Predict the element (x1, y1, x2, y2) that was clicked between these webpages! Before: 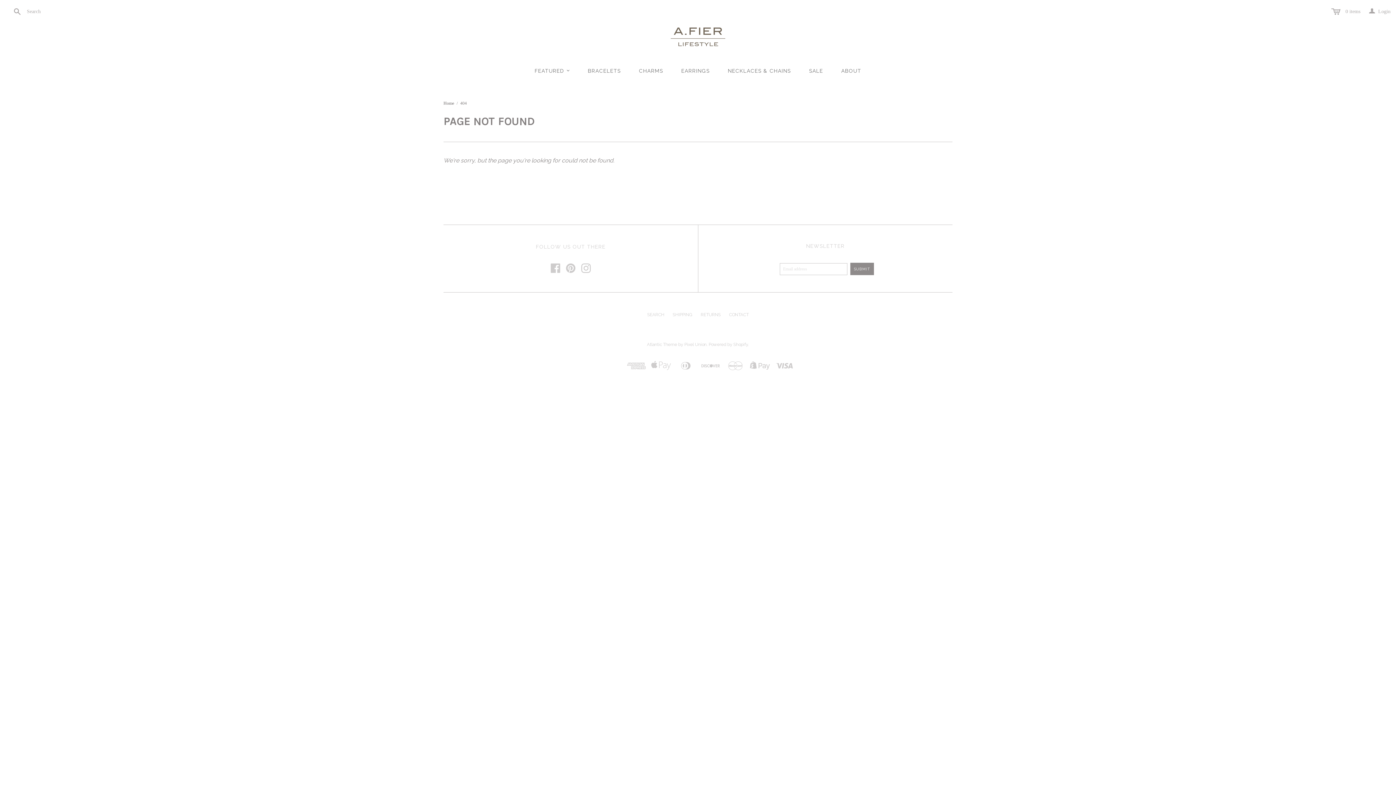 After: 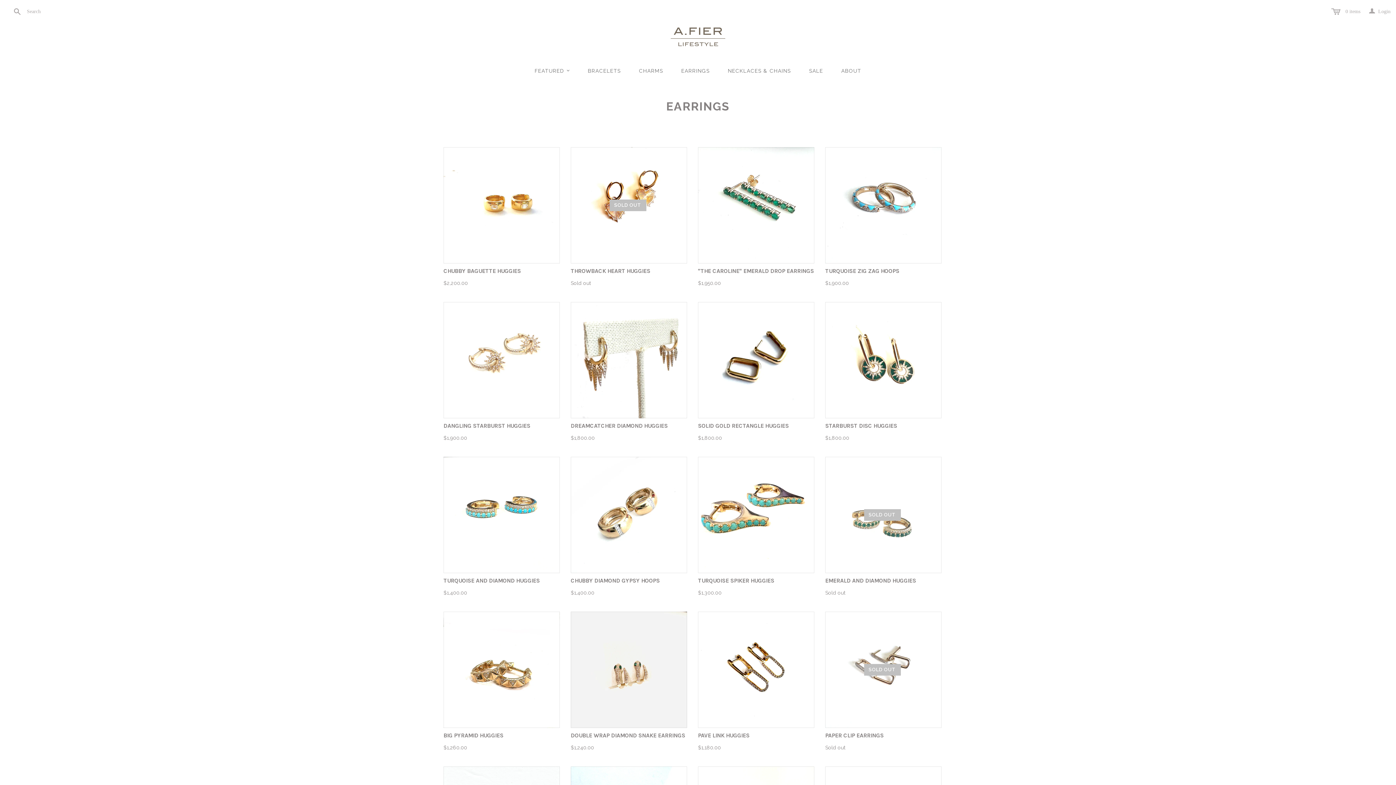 Action: bbox: (672, 58, 719, 83) label: EARRINGS